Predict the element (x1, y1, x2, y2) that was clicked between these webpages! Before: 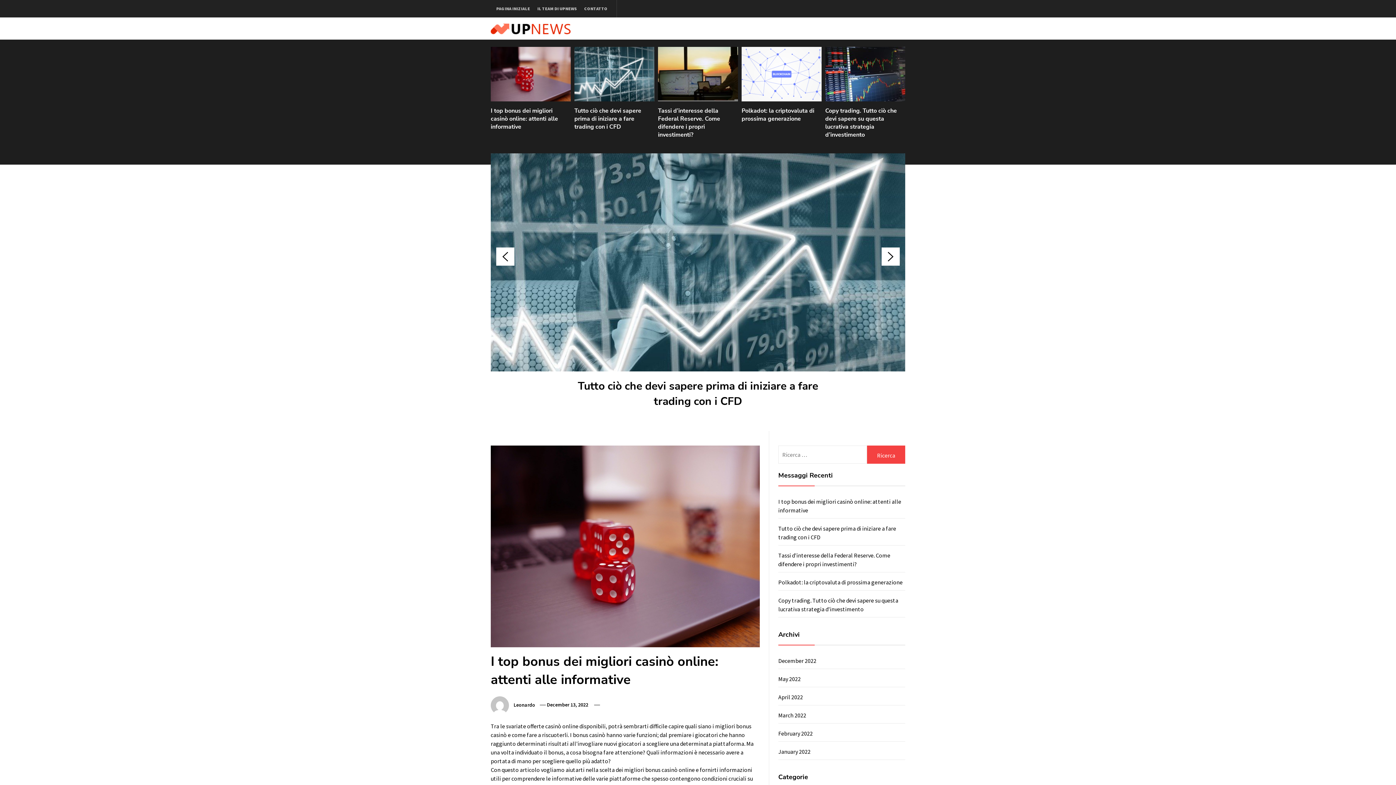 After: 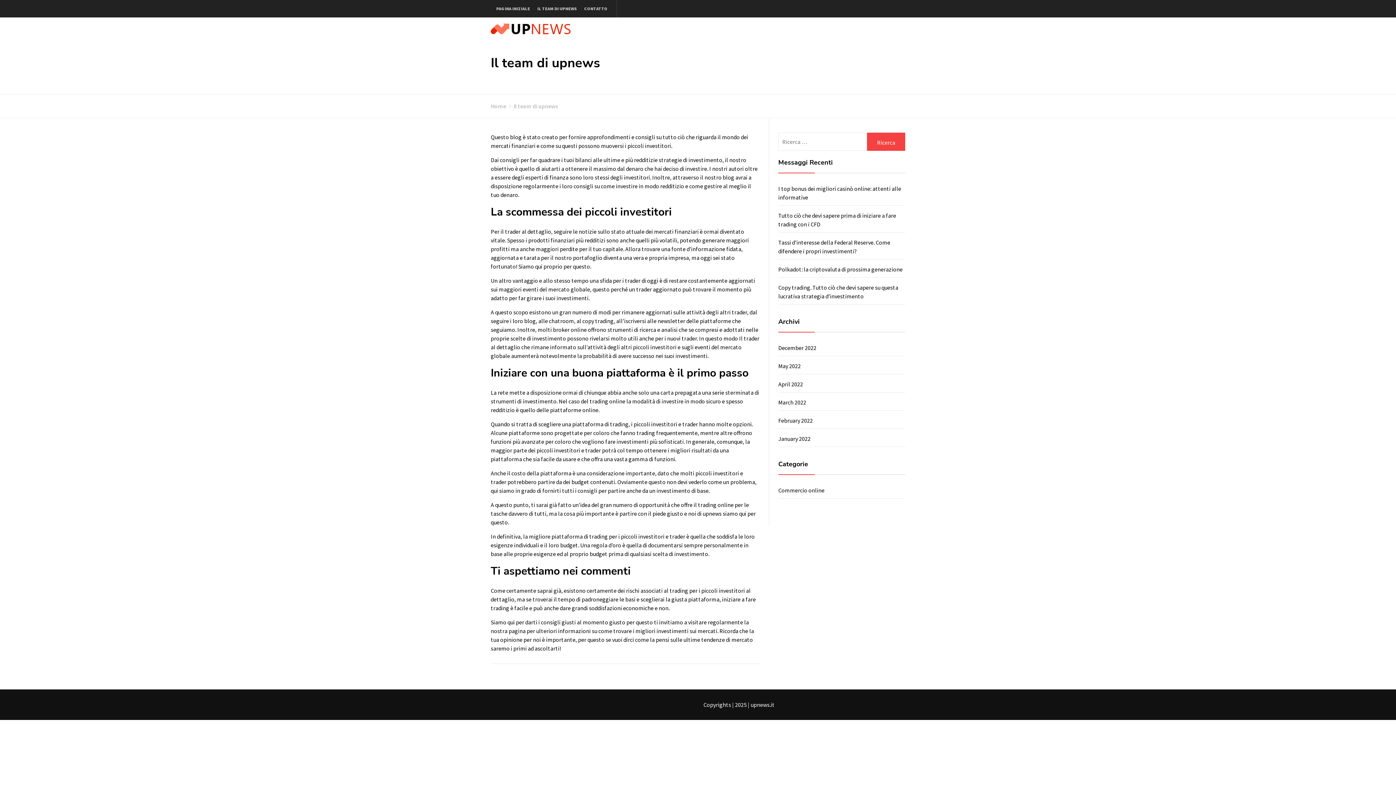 Action: label: IL TEAM DI UPNEWS bbox: (533, 5, 580, 12)